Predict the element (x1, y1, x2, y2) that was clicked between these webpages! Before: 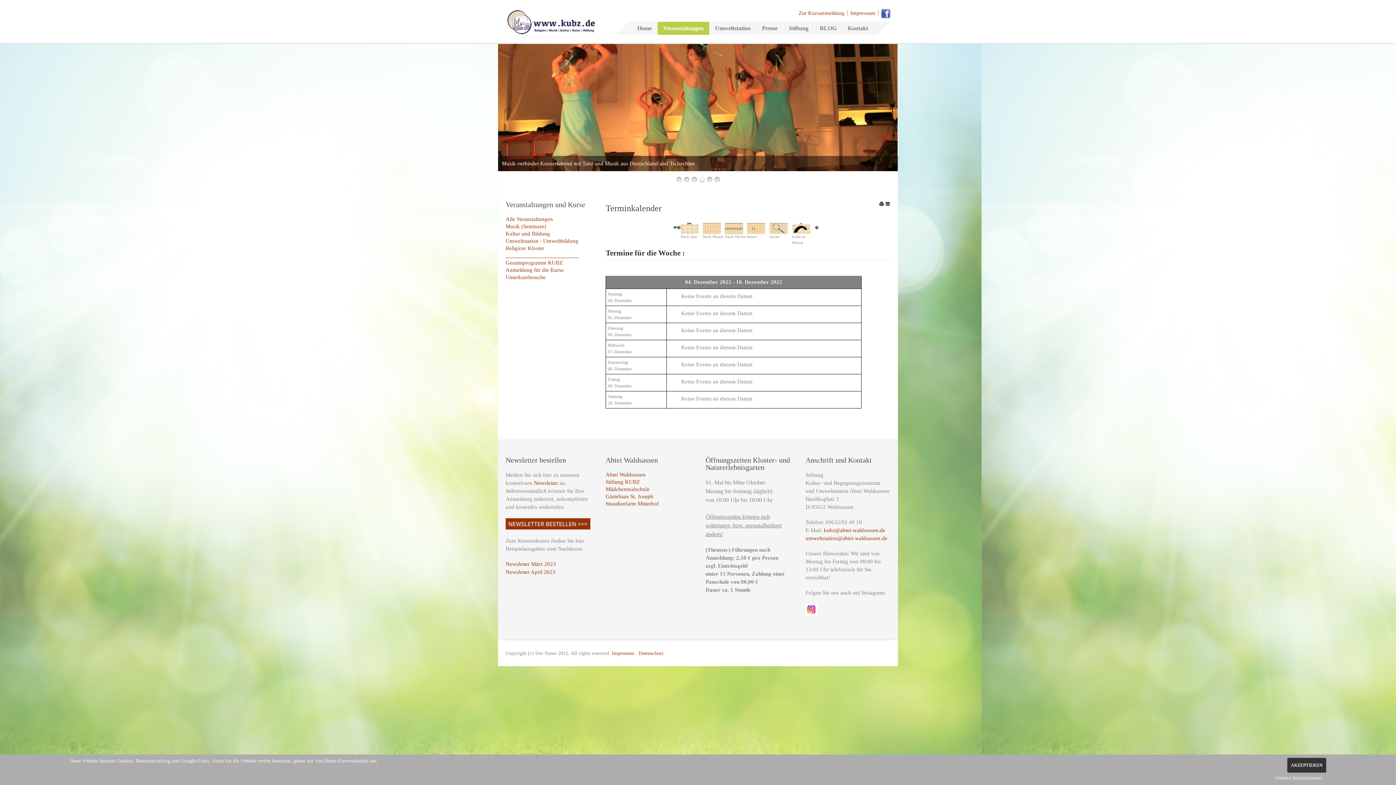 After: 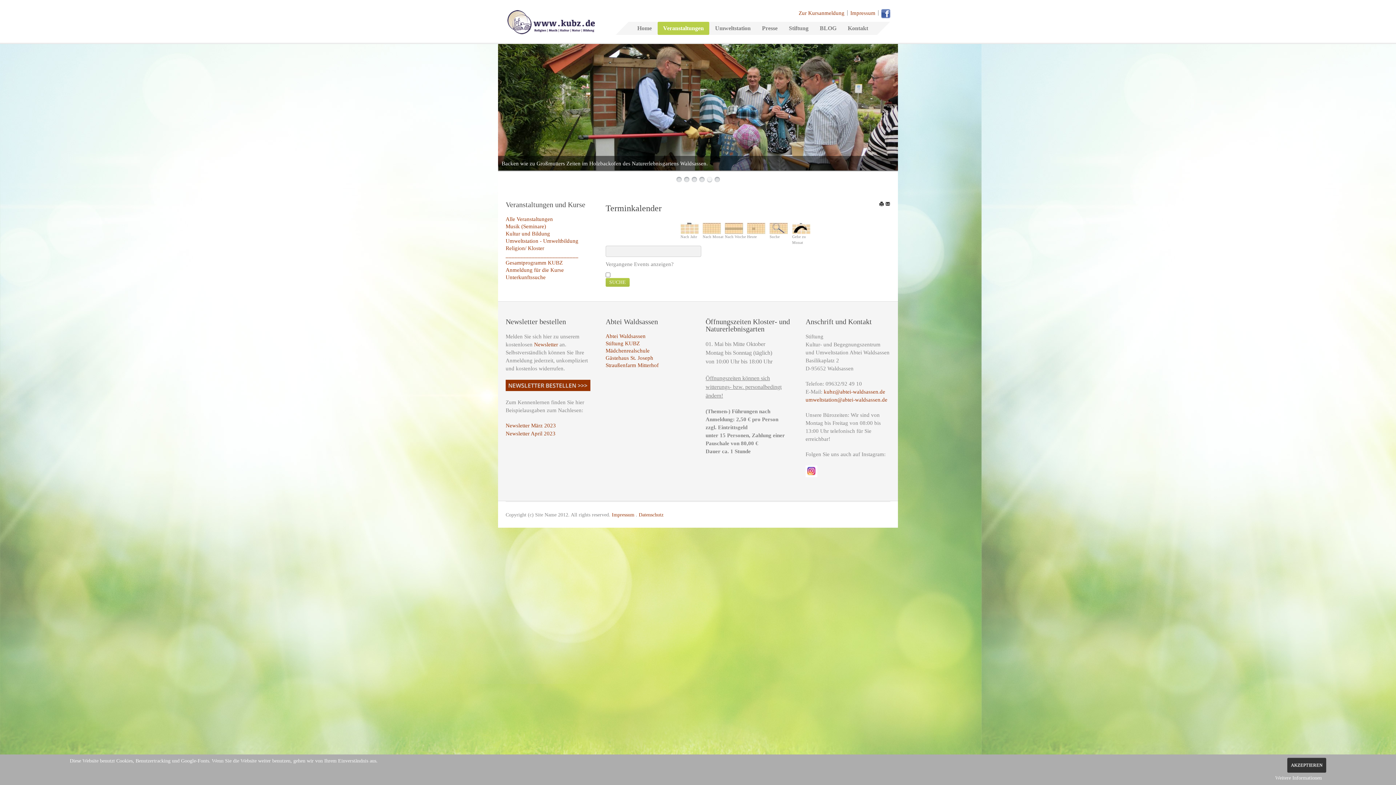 Action: bbox: (769, 225, 788, 230)